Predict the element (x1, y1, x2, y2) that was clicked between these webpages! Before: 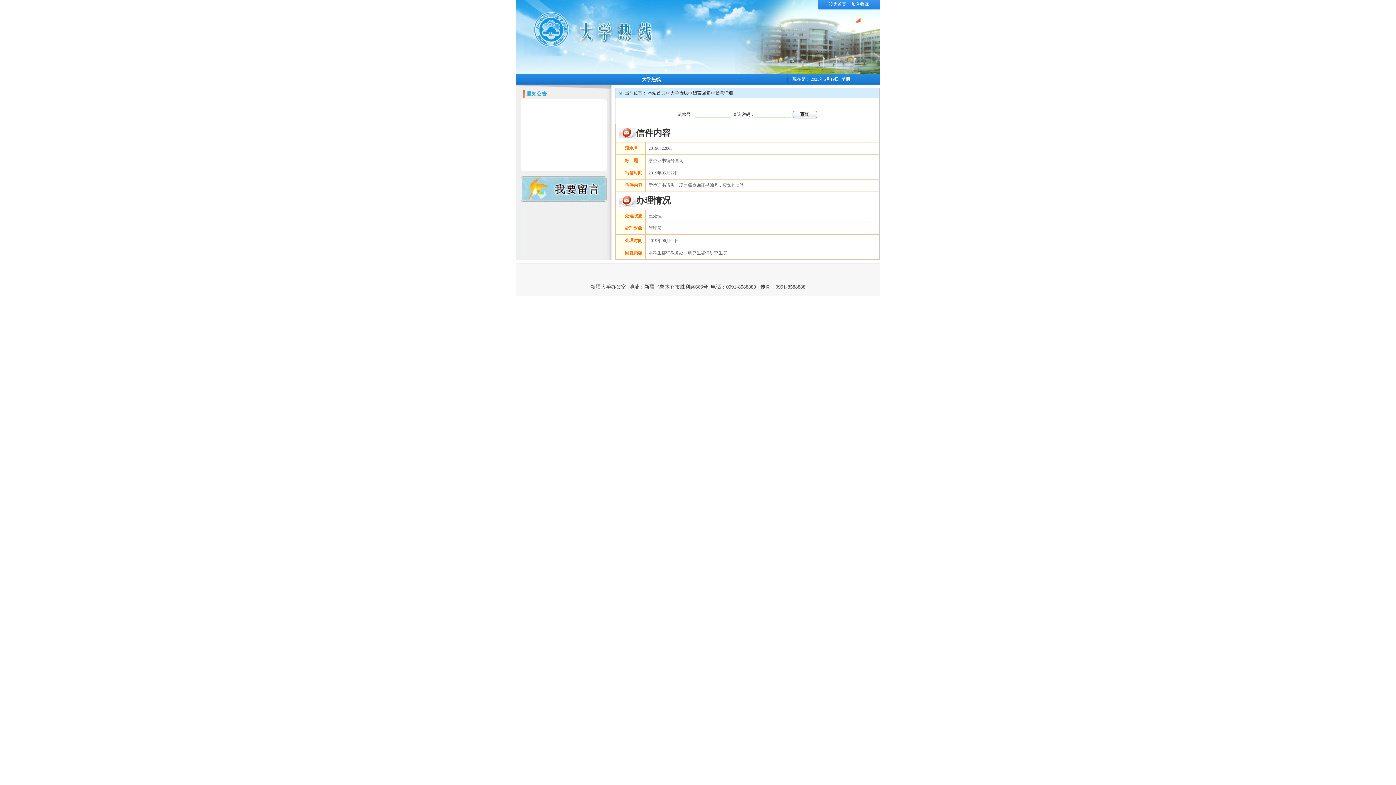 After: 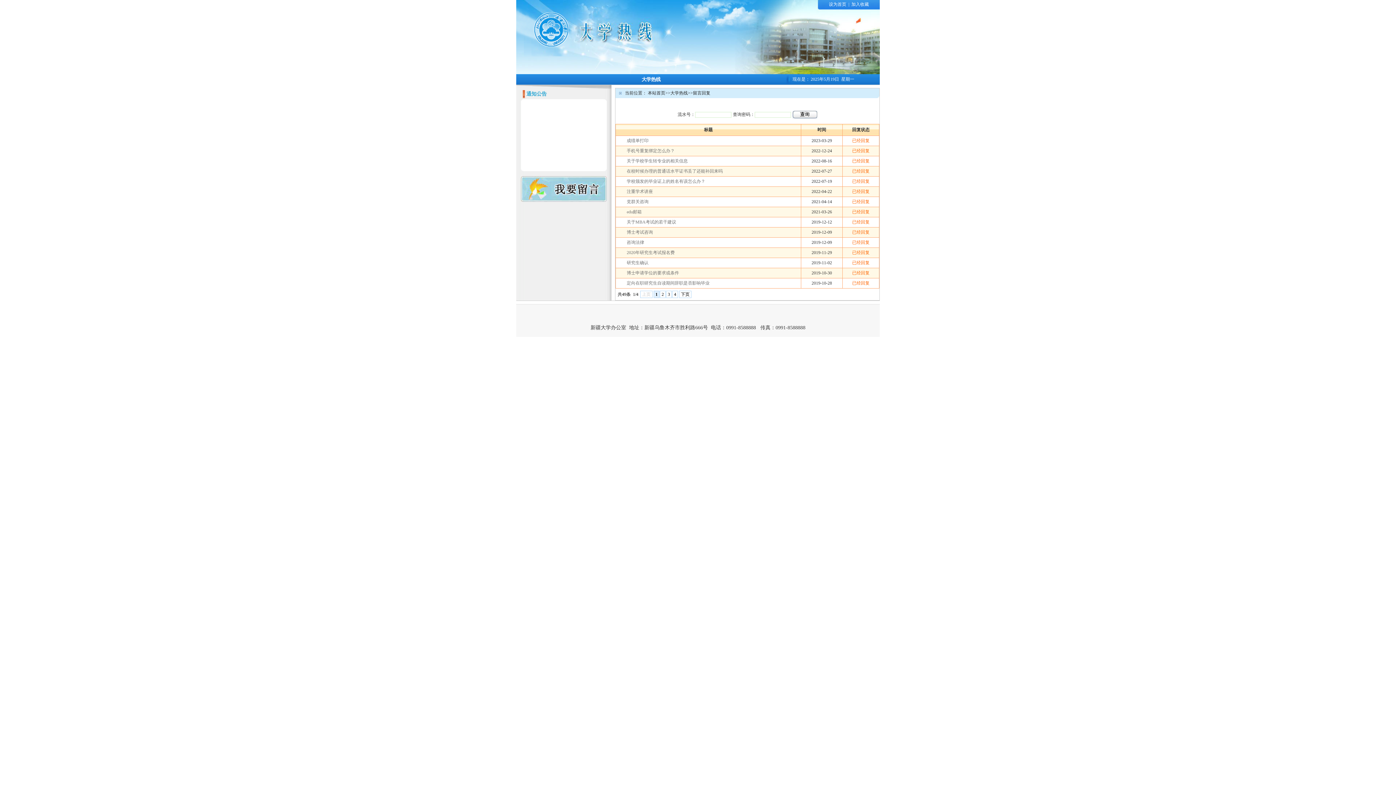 Action: bbox: (640, 77, 661, 82) label:  大学热线 